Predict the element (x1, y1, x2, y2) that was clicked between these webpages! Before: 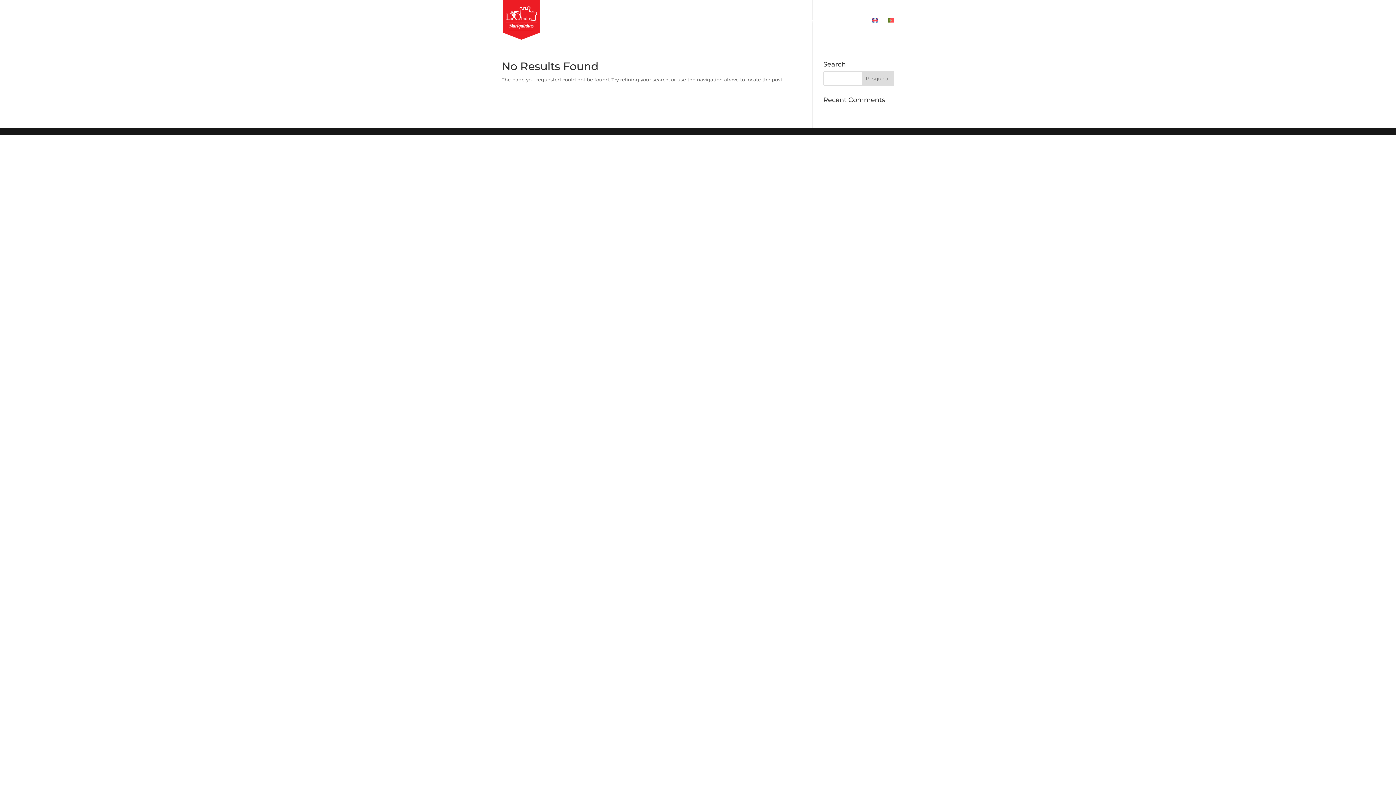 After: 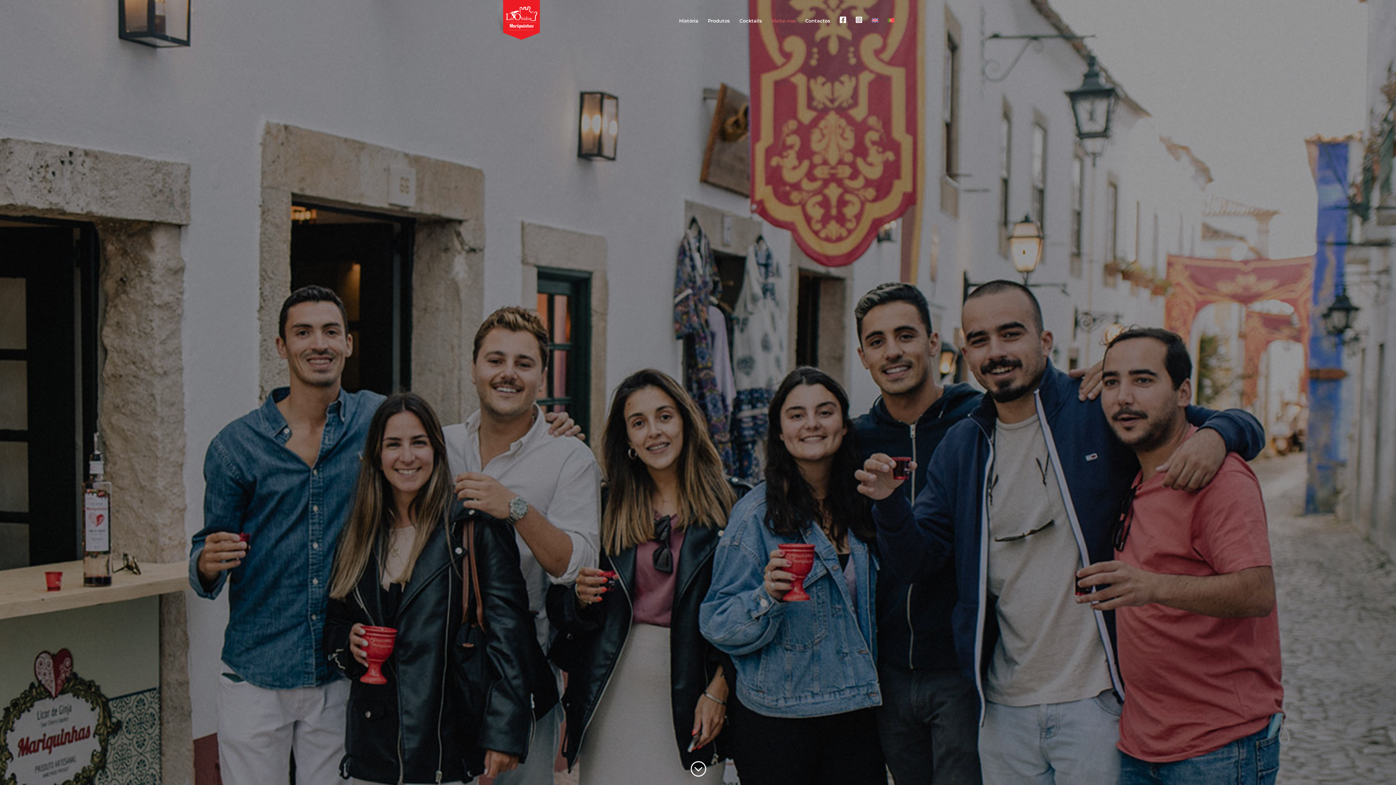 Action: label: Visite-nos bbox: (771, 18, 796, 39)